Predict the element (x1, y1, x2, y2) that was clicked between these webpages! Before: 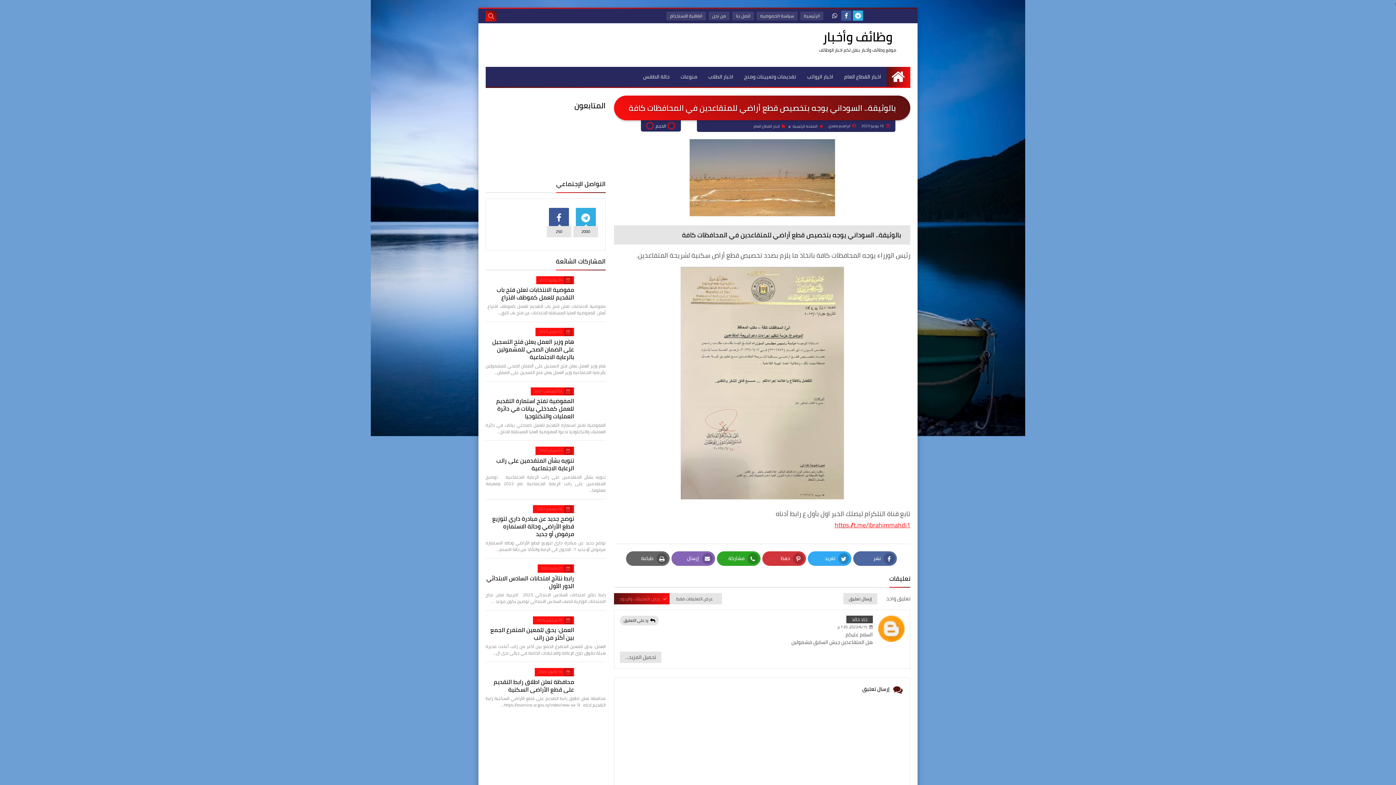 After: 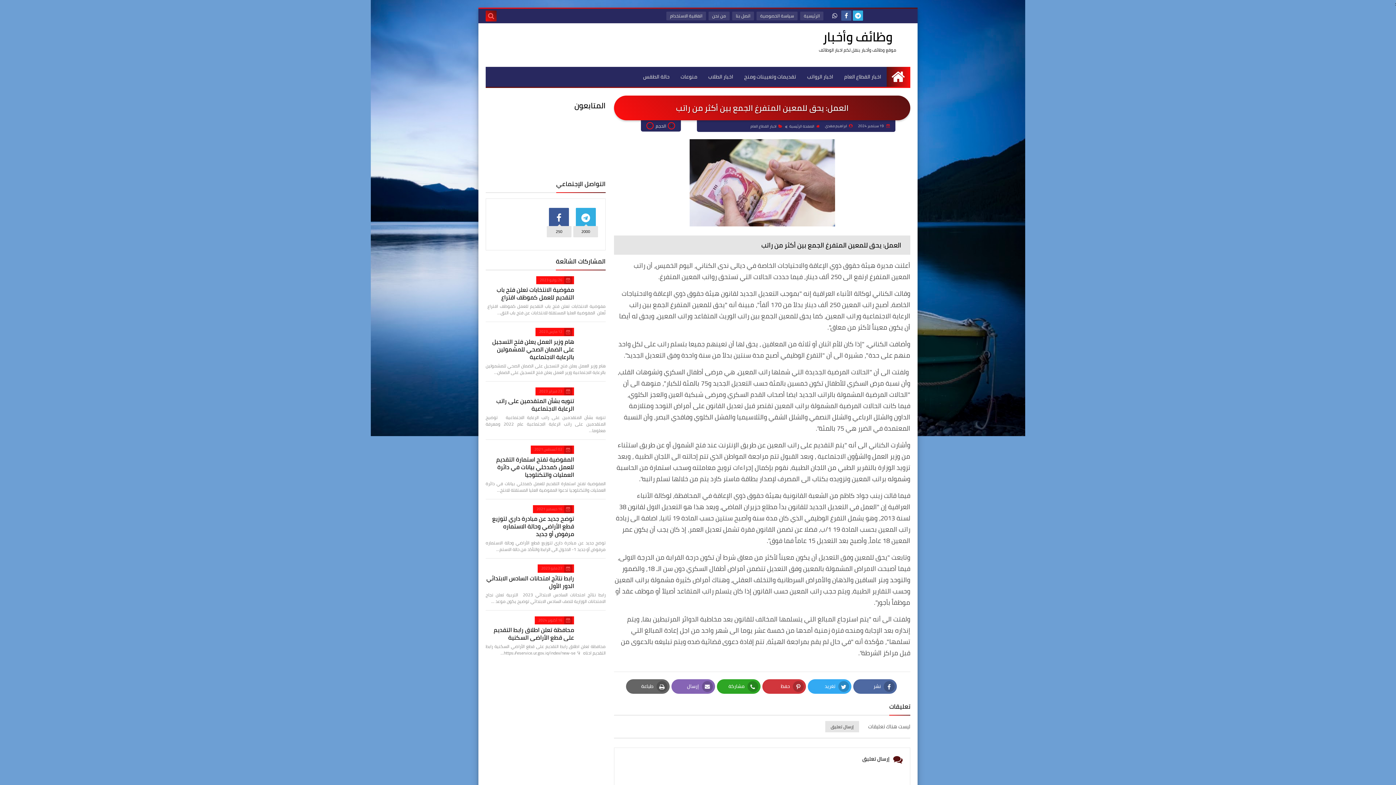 Action: bbox: (579, 616, 605, 642)